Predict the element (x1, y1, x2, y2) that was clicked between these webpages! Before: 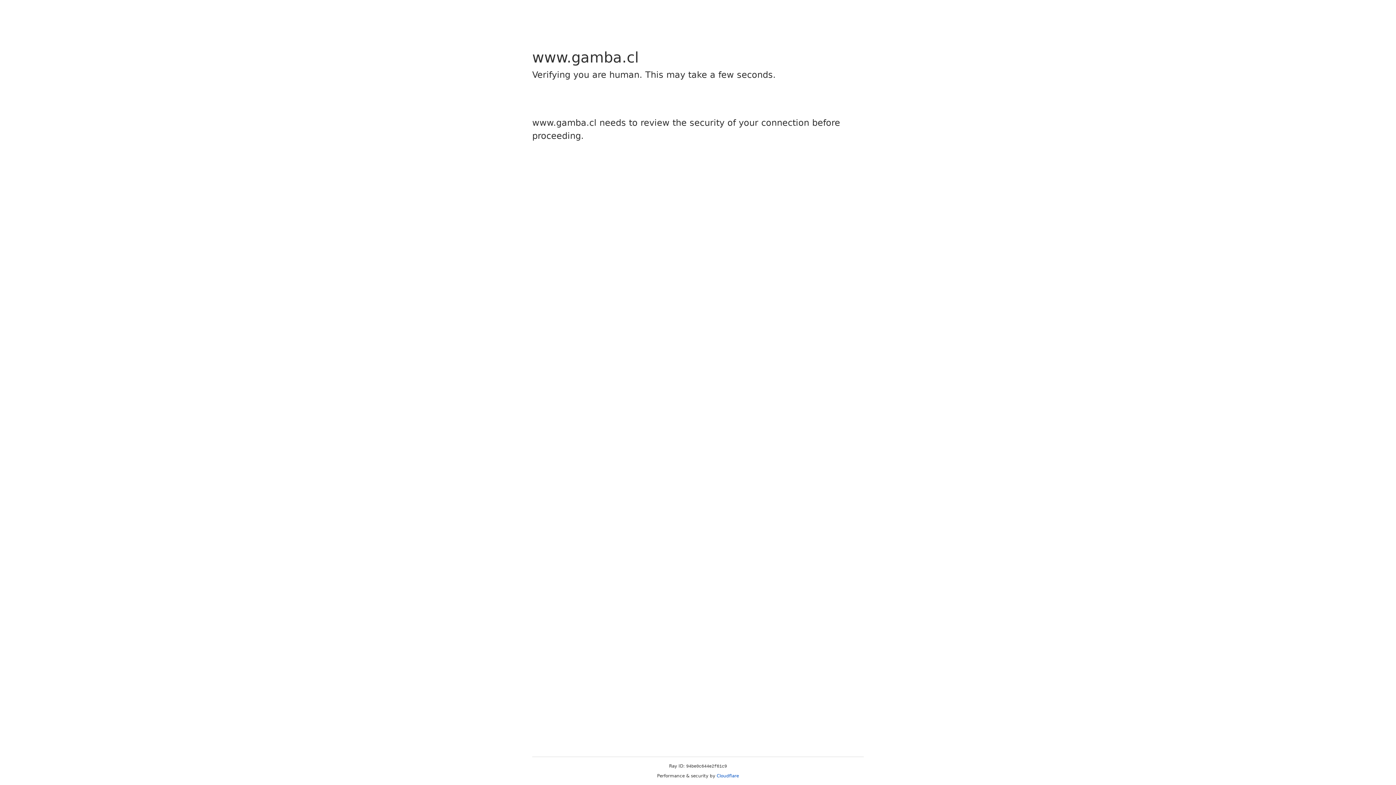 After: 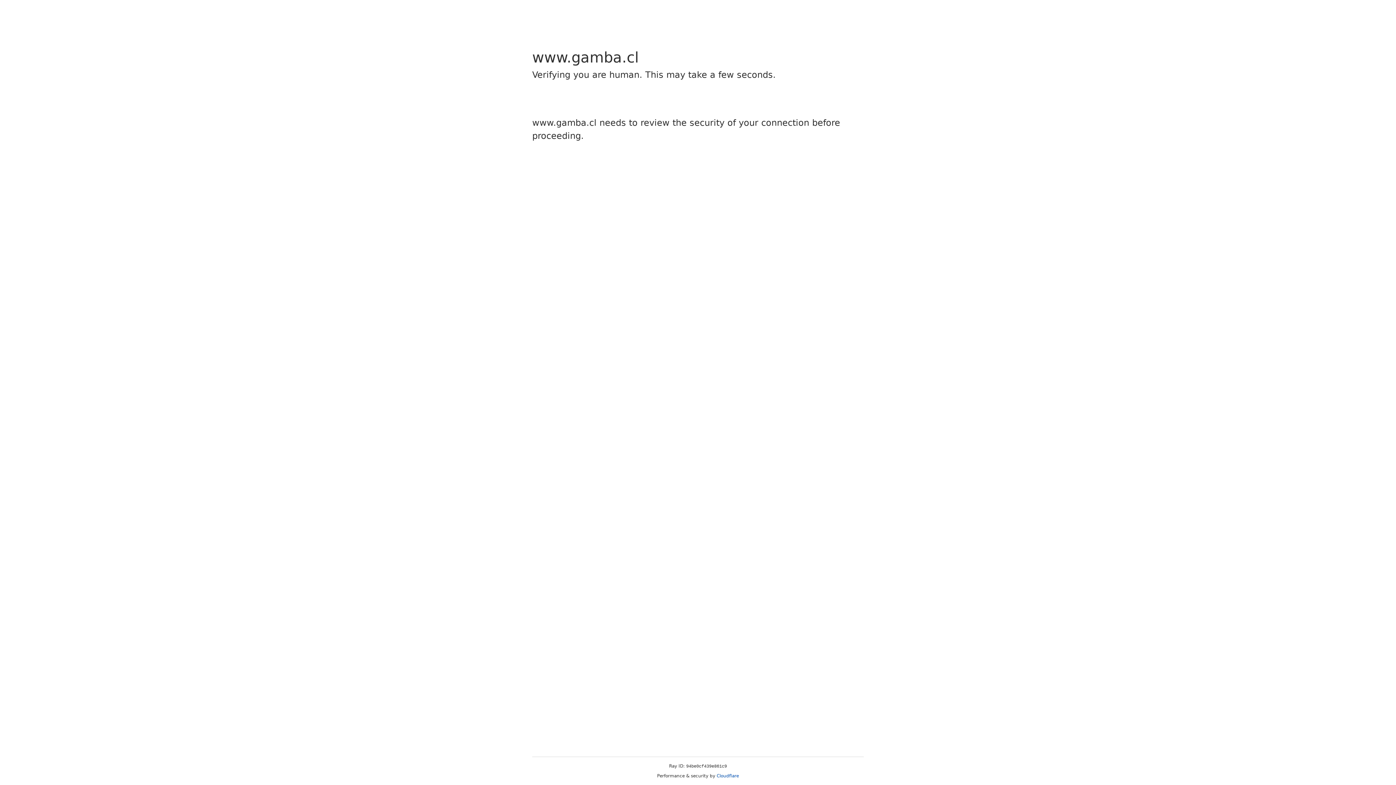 Action: bbox: (716, 773, 739, 778) label: Cloudflare